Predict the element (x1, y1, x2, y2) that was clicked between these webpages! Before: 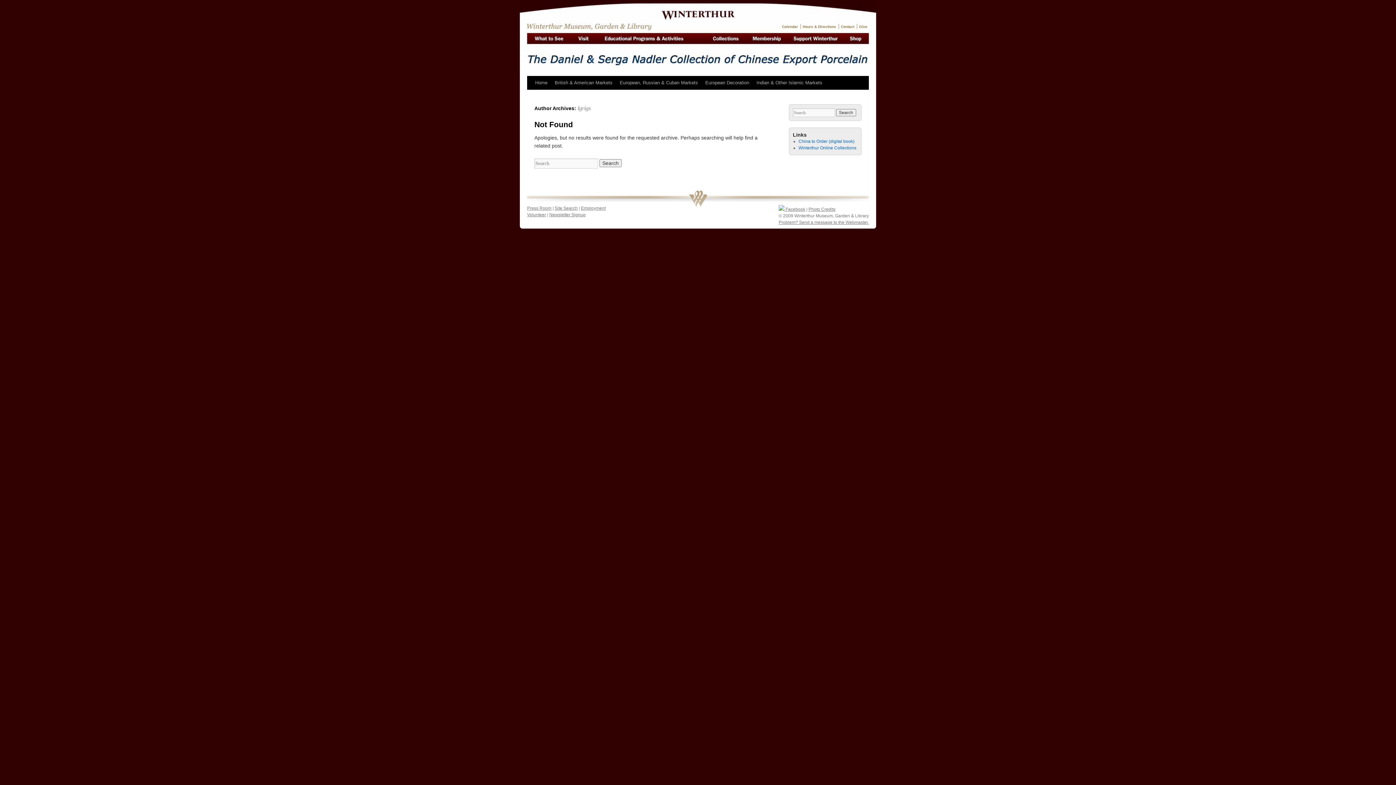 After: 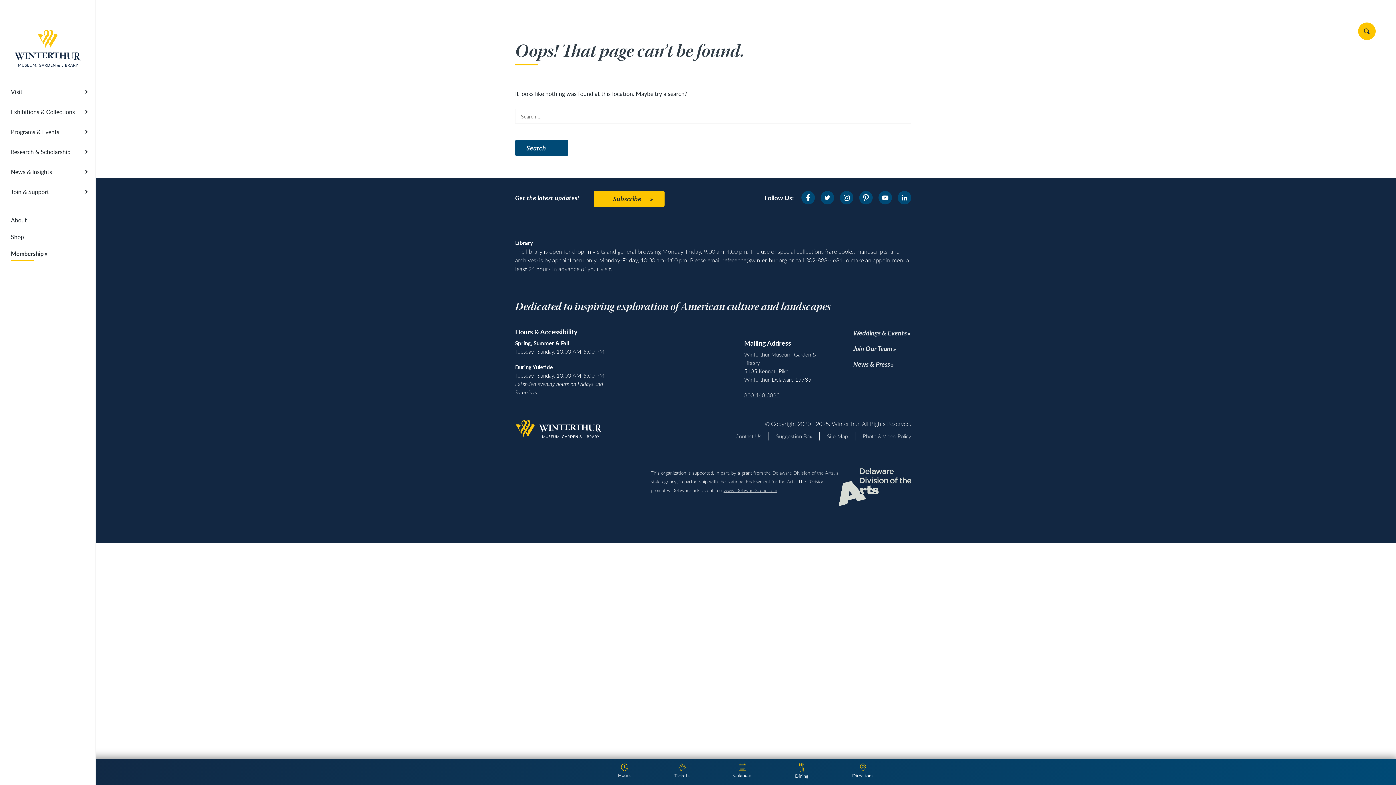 Action: bbox: (581, 205, 605, 210) label: Employment